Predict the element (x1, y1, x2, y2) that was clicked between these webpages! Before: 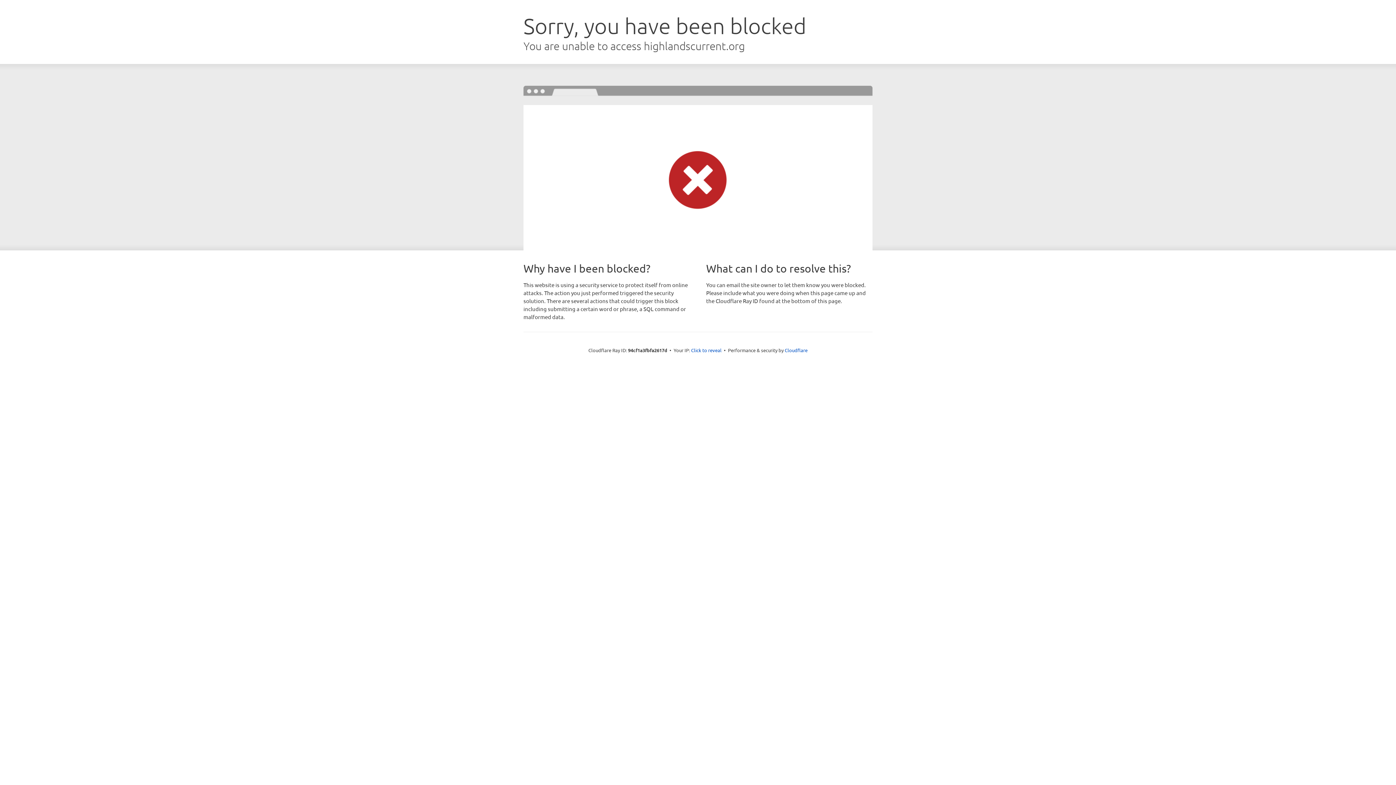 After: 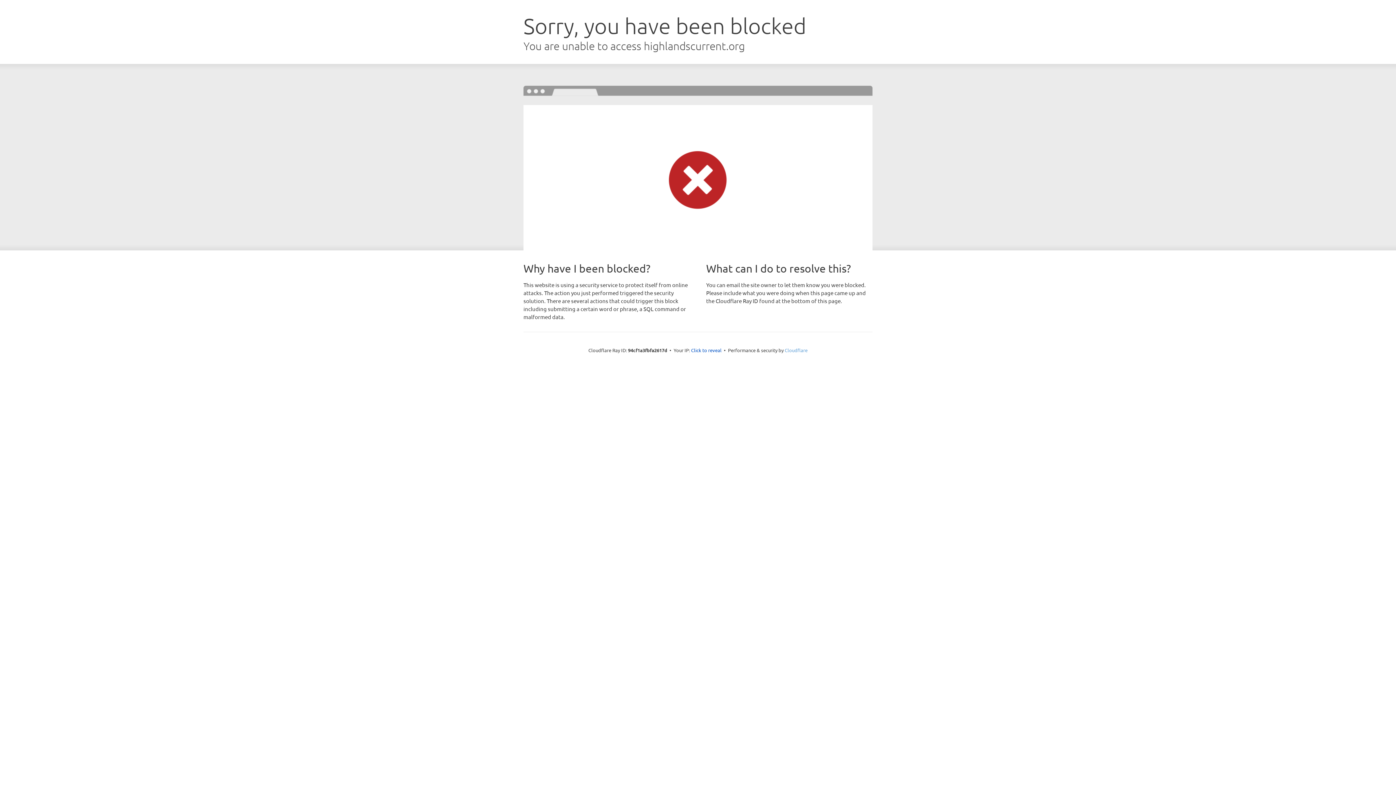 Action: bbox: (784, 347, 807, 353) label: Cloudflare